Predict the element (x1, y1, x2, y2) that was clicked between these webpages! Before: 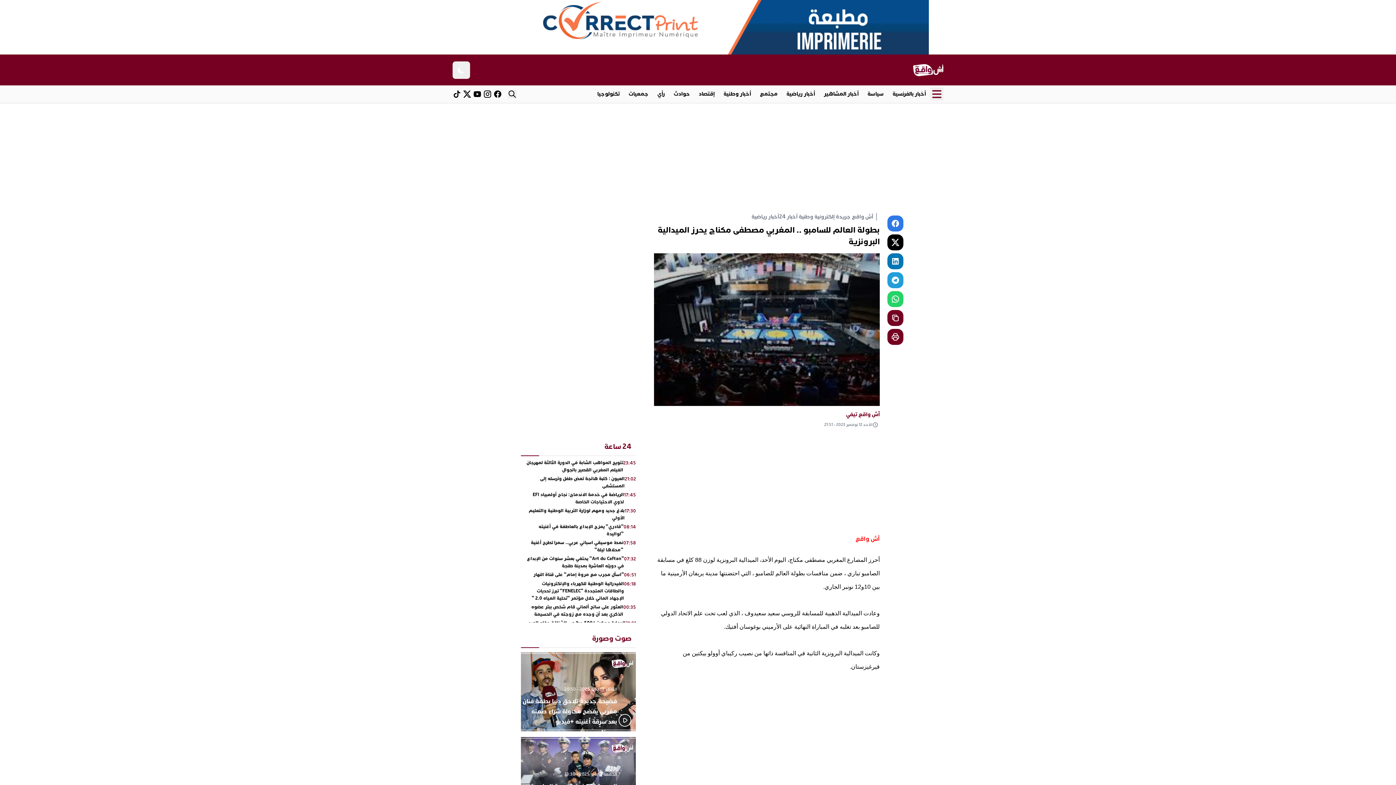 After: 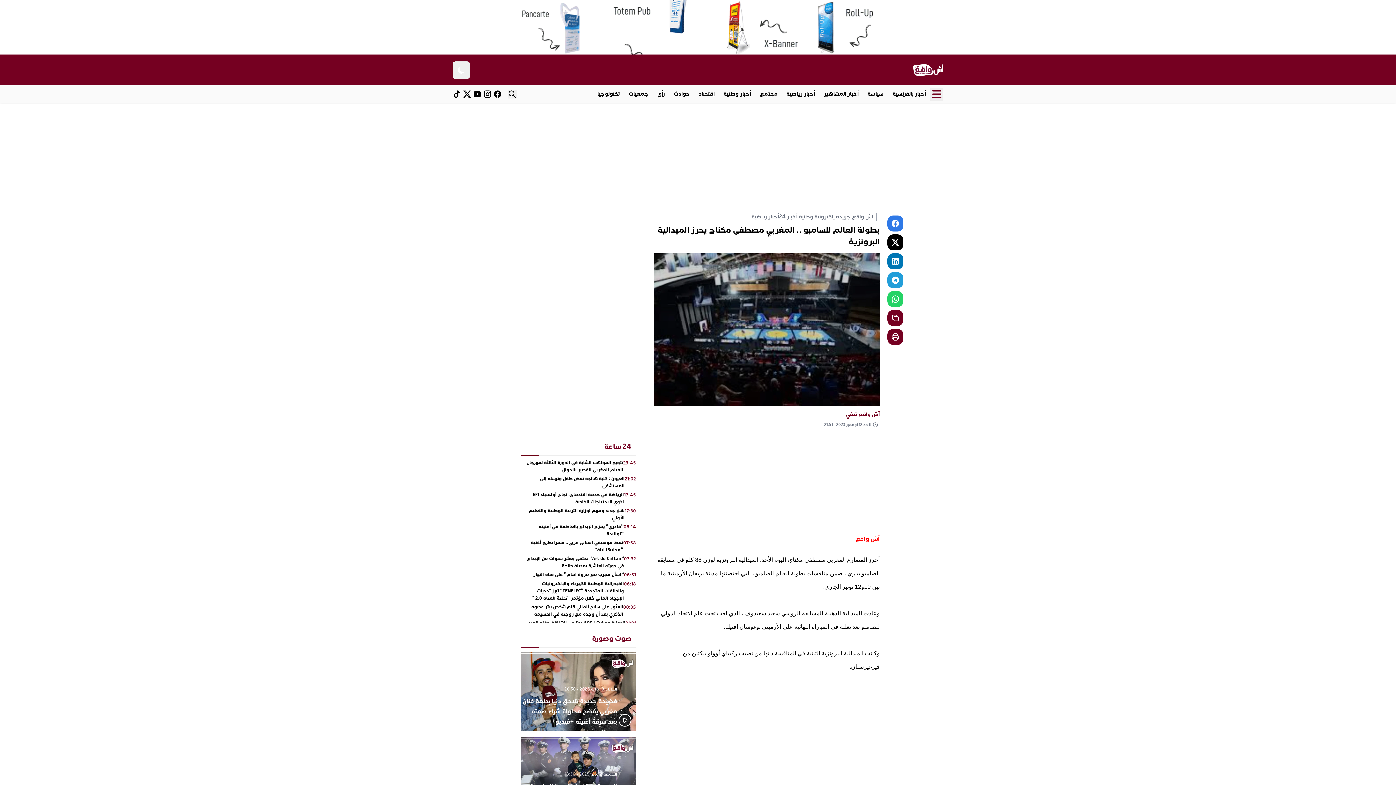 Action: bbox: (887, 234, 903, 250)